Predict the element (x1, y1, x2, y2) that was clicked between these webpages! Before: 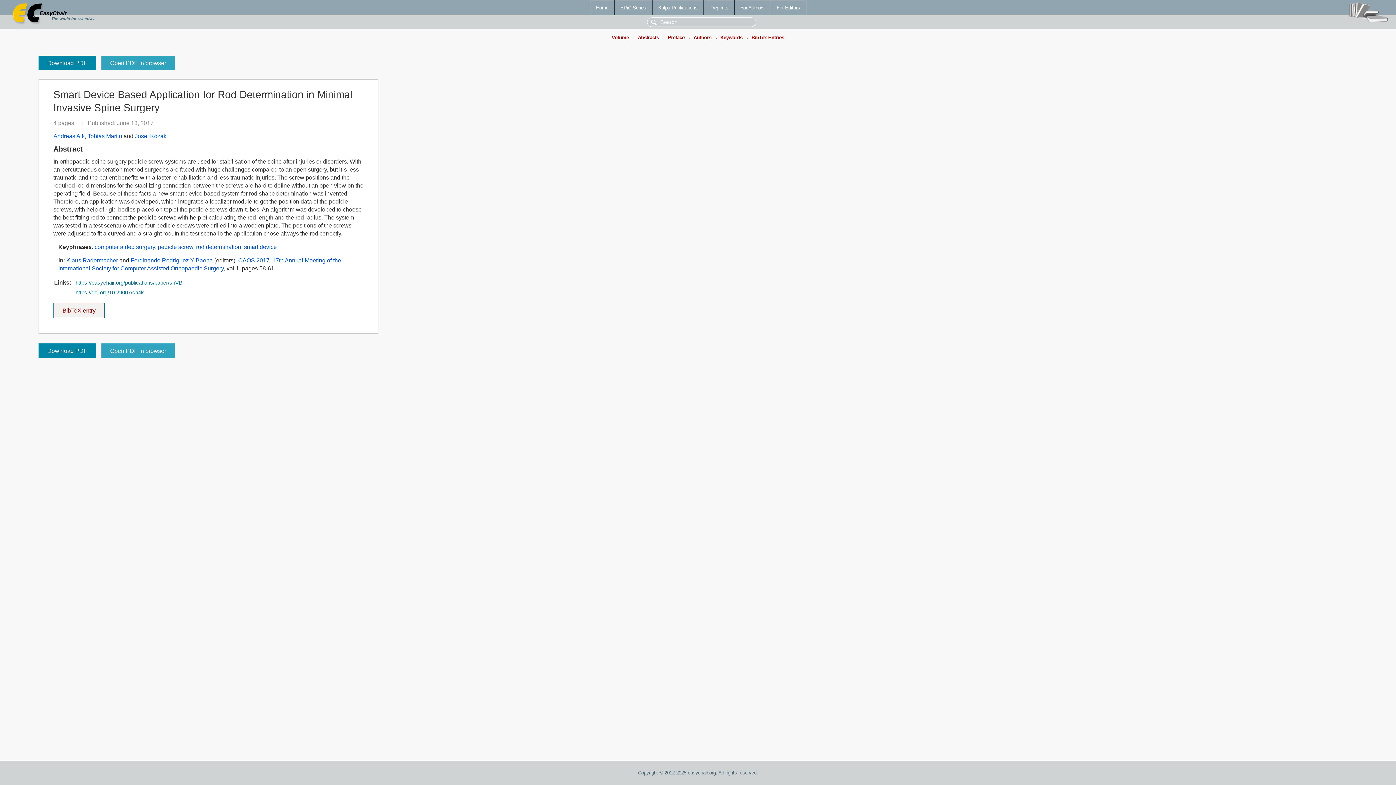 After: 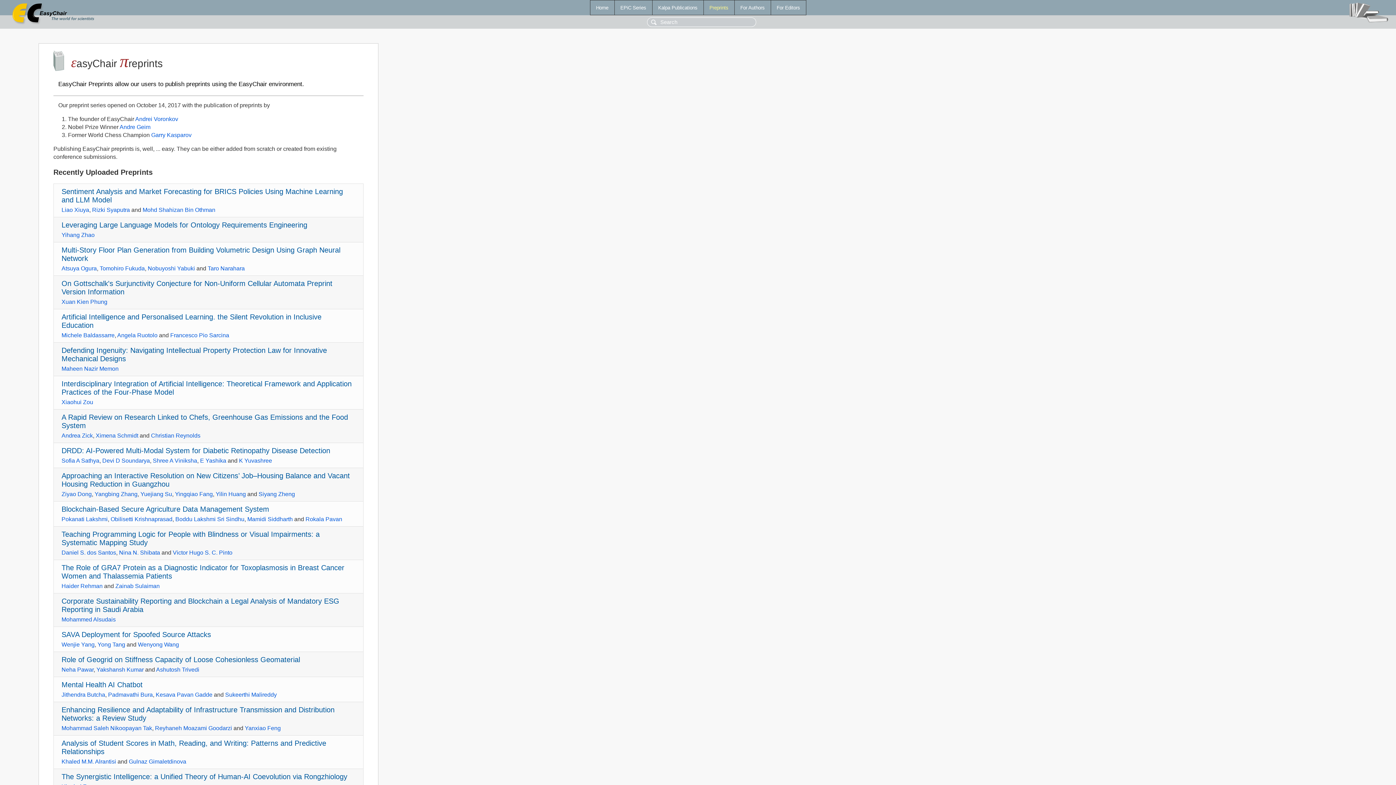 Action: bbox: (703, 0, 734, 14) label: Preprints